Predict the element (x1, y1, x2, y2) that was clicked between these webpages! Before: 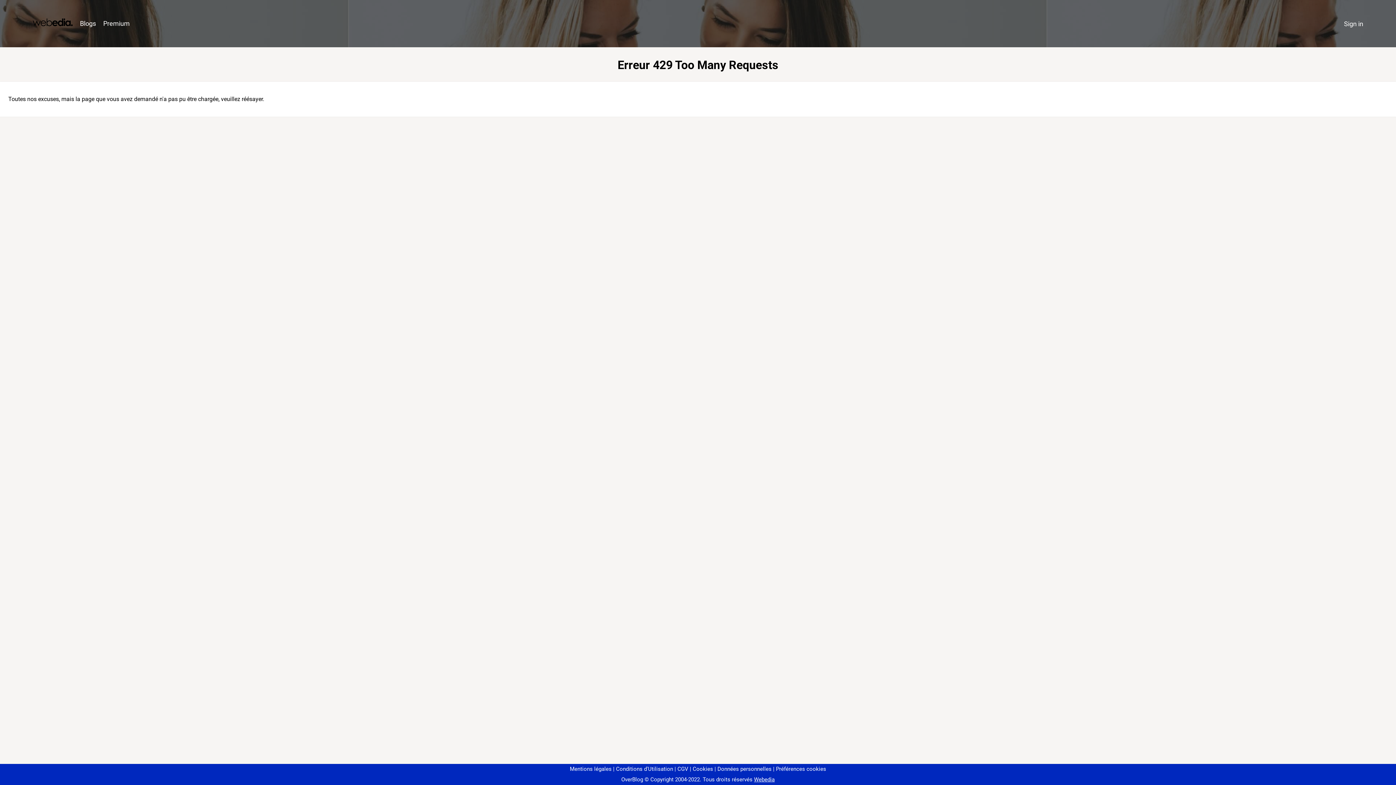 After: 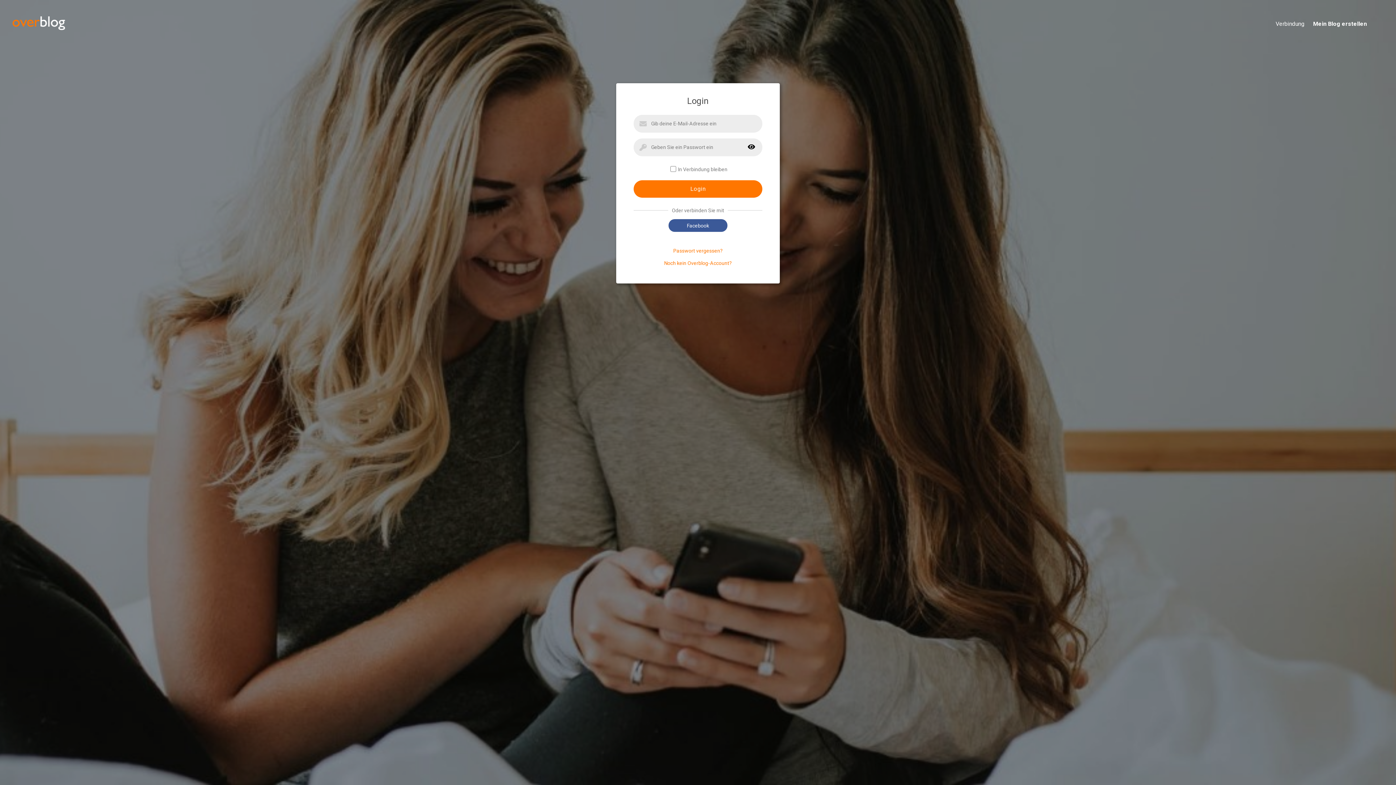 Action: label: Sign in bbox: (1340, 16, 1367, 31)